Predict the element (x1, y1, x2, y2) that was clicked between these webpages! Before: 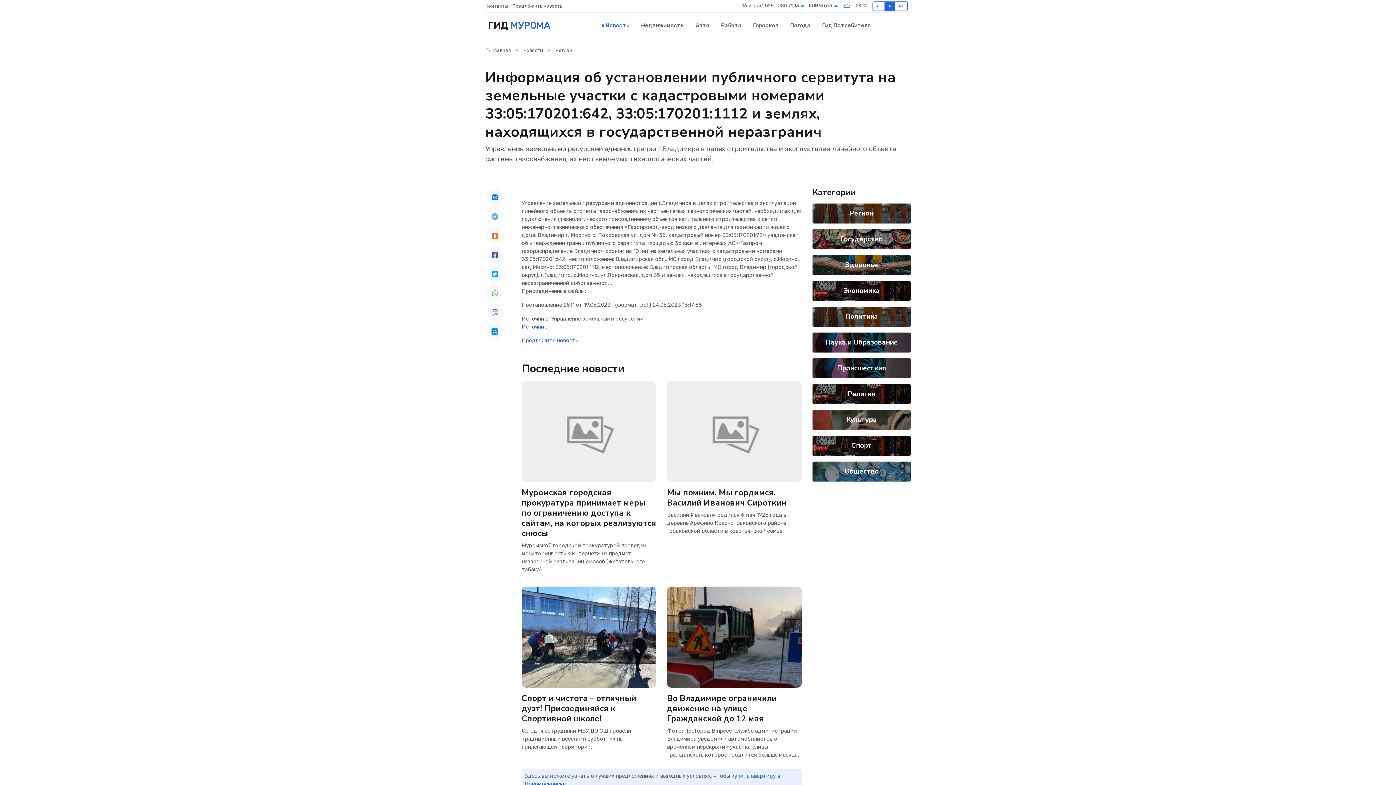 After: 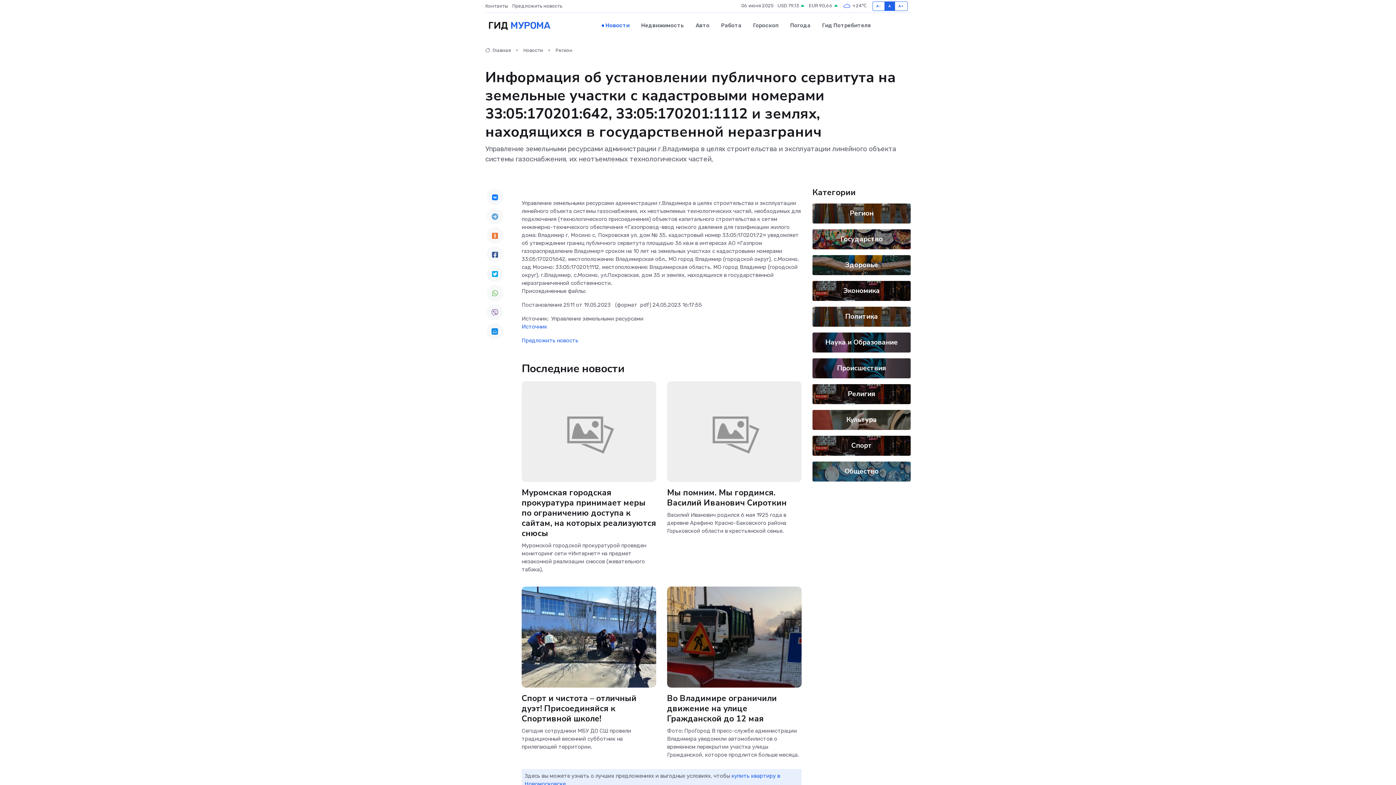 Action: bbox: (486, 246, 503, 262)